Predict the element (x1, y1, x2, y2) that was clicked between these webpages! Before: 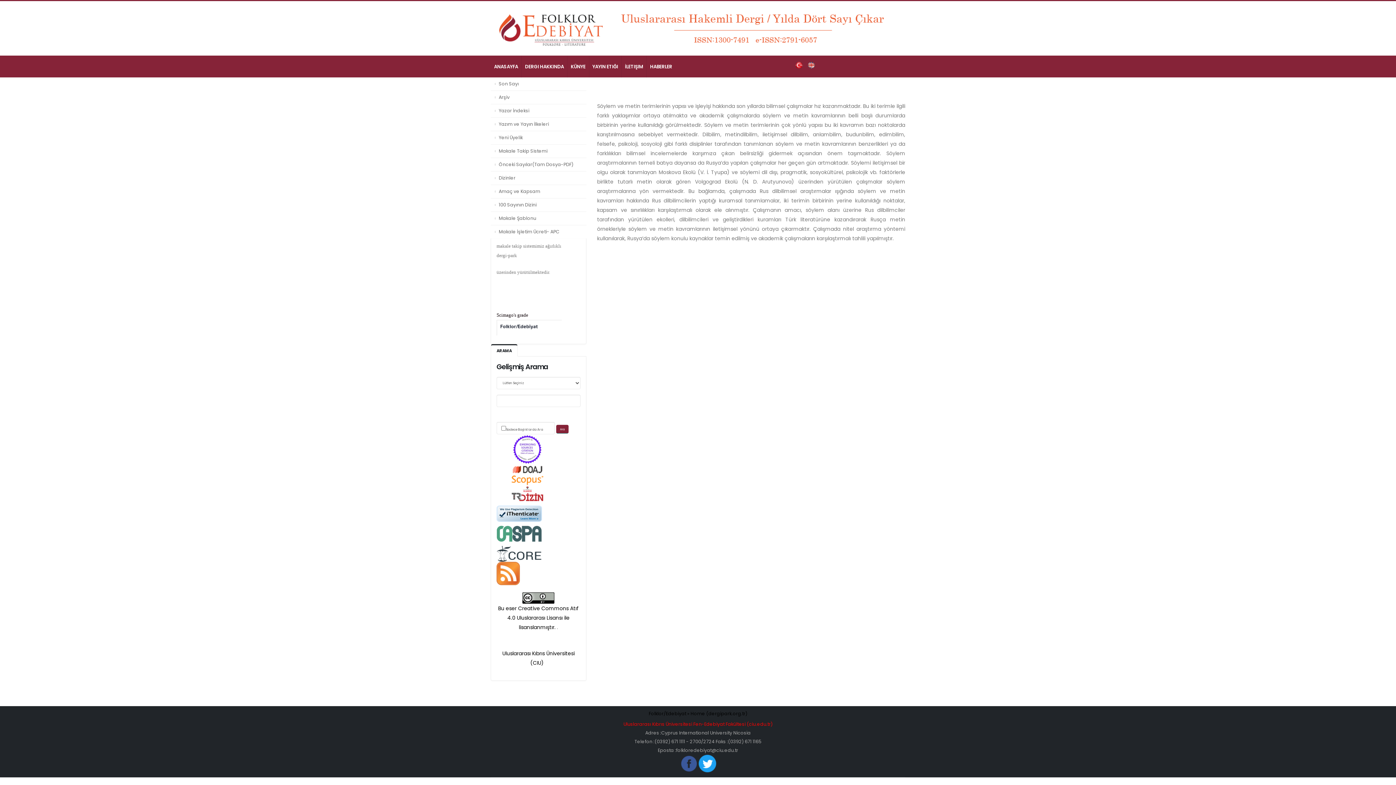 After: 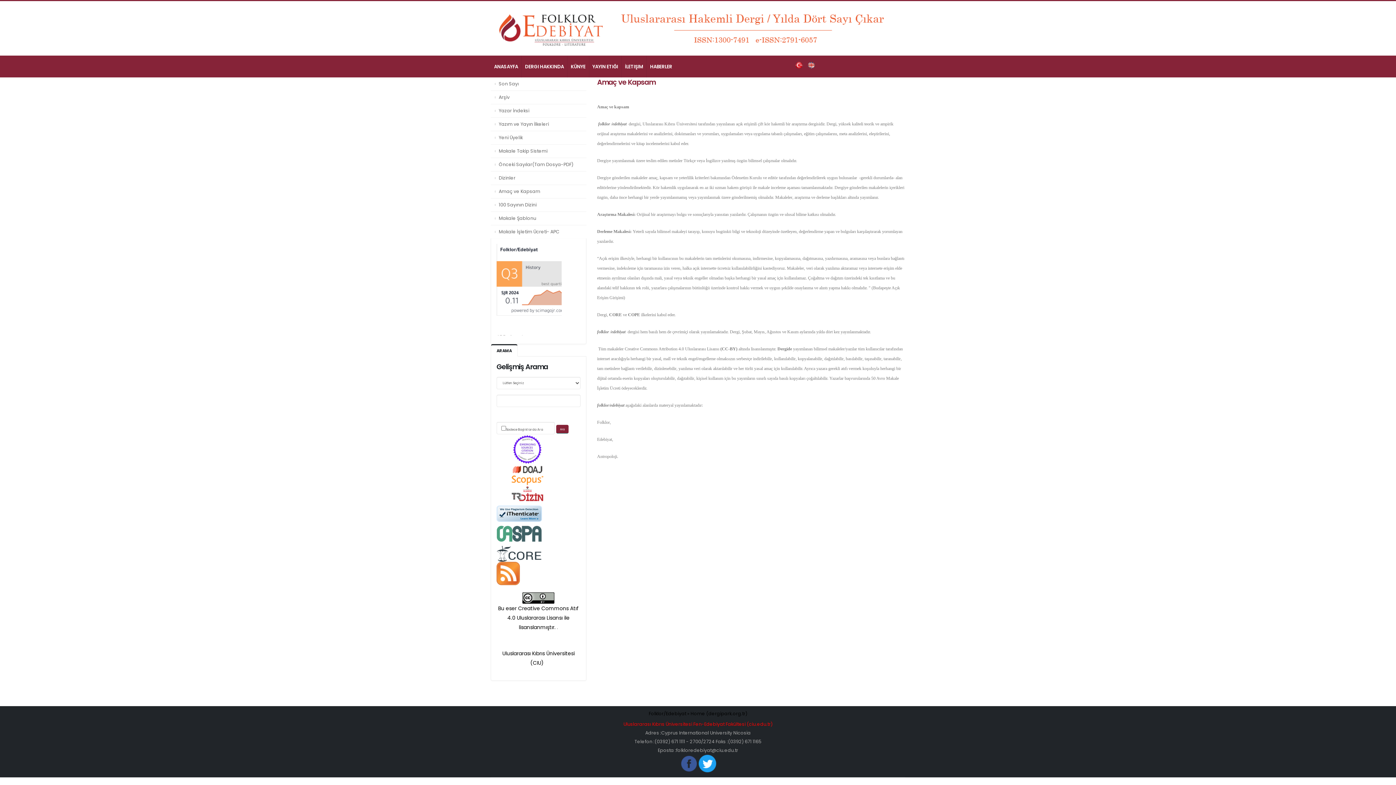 Action: bbox: (490, 185, 586, 198) label: Amaç ve Kapsam